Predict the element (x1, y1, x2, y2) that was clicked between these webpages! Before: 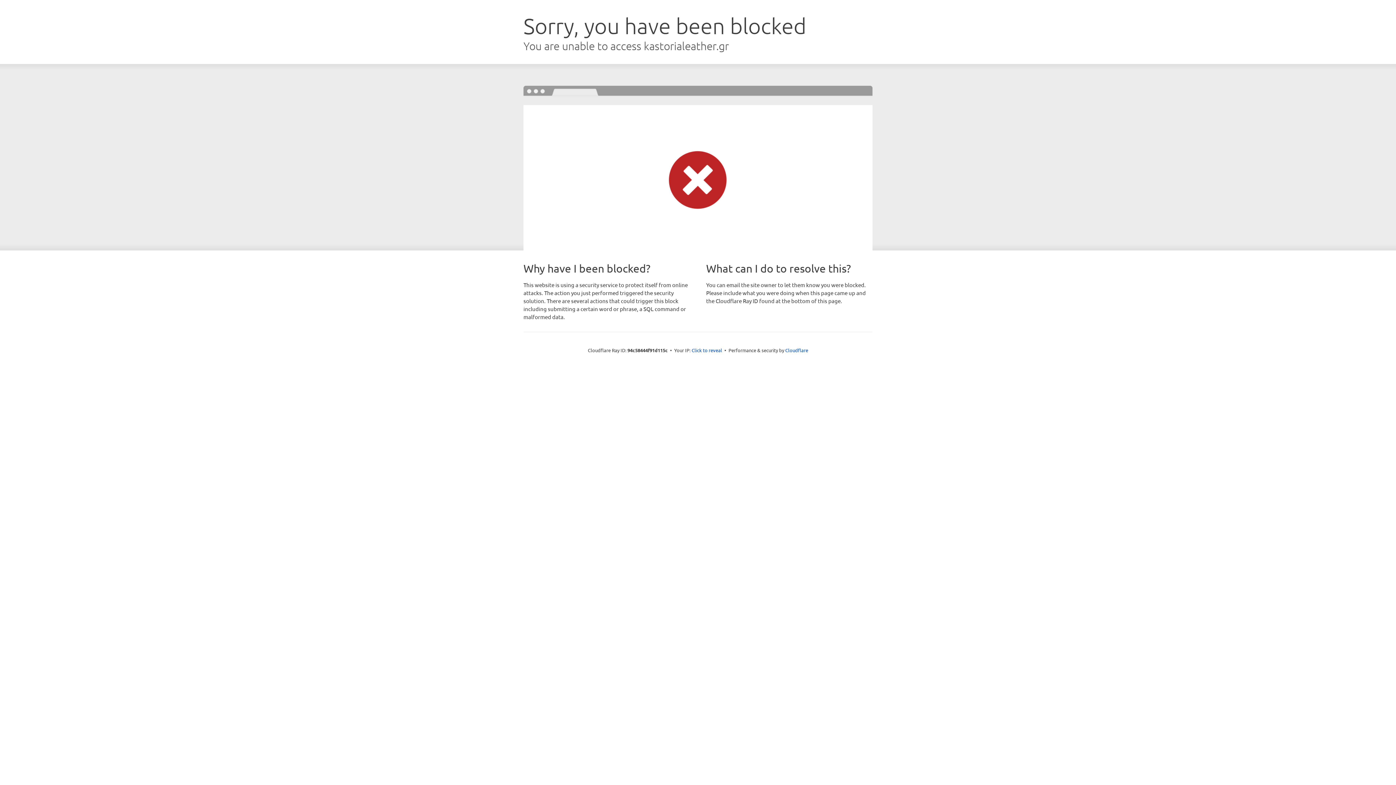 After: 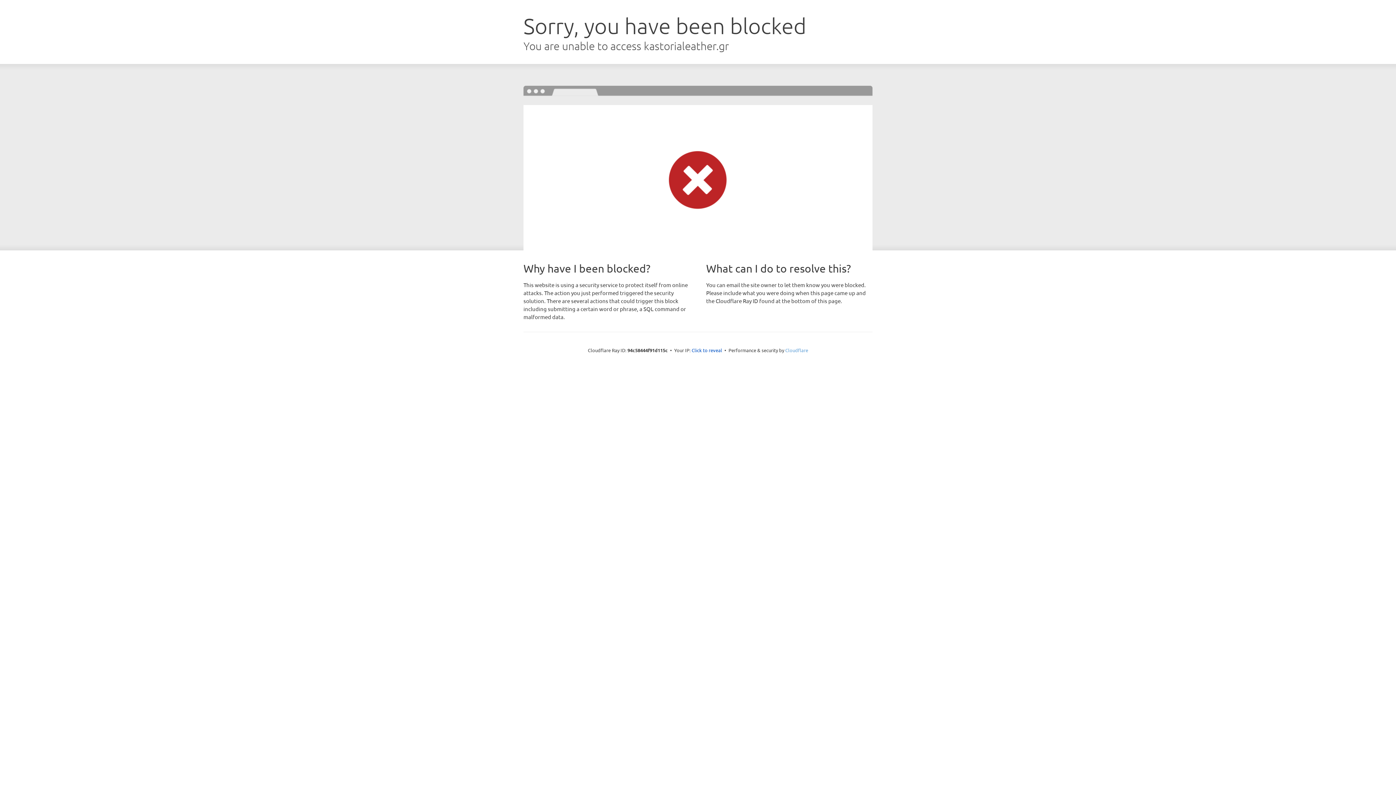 Action: label: Cloudflare bbox: (785, 347, 808, 353)